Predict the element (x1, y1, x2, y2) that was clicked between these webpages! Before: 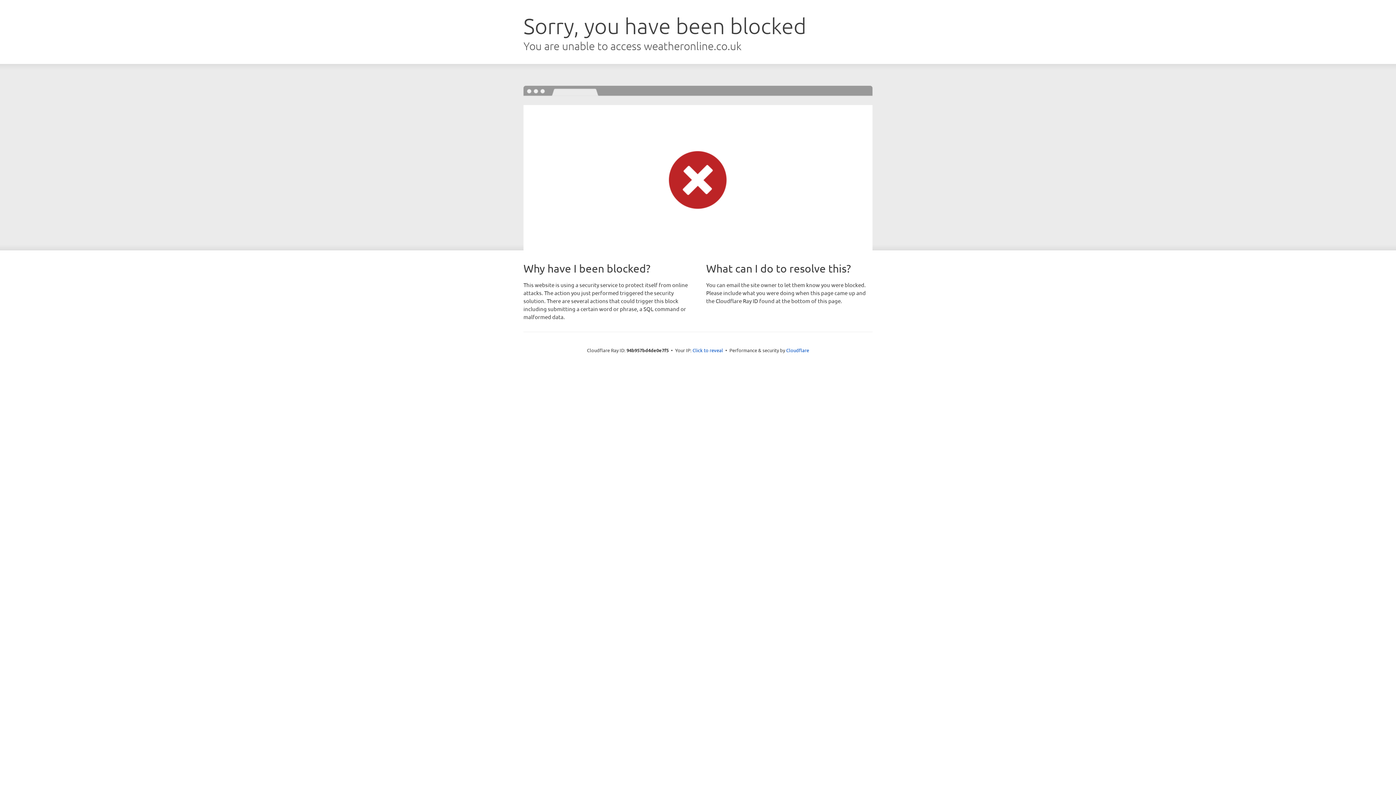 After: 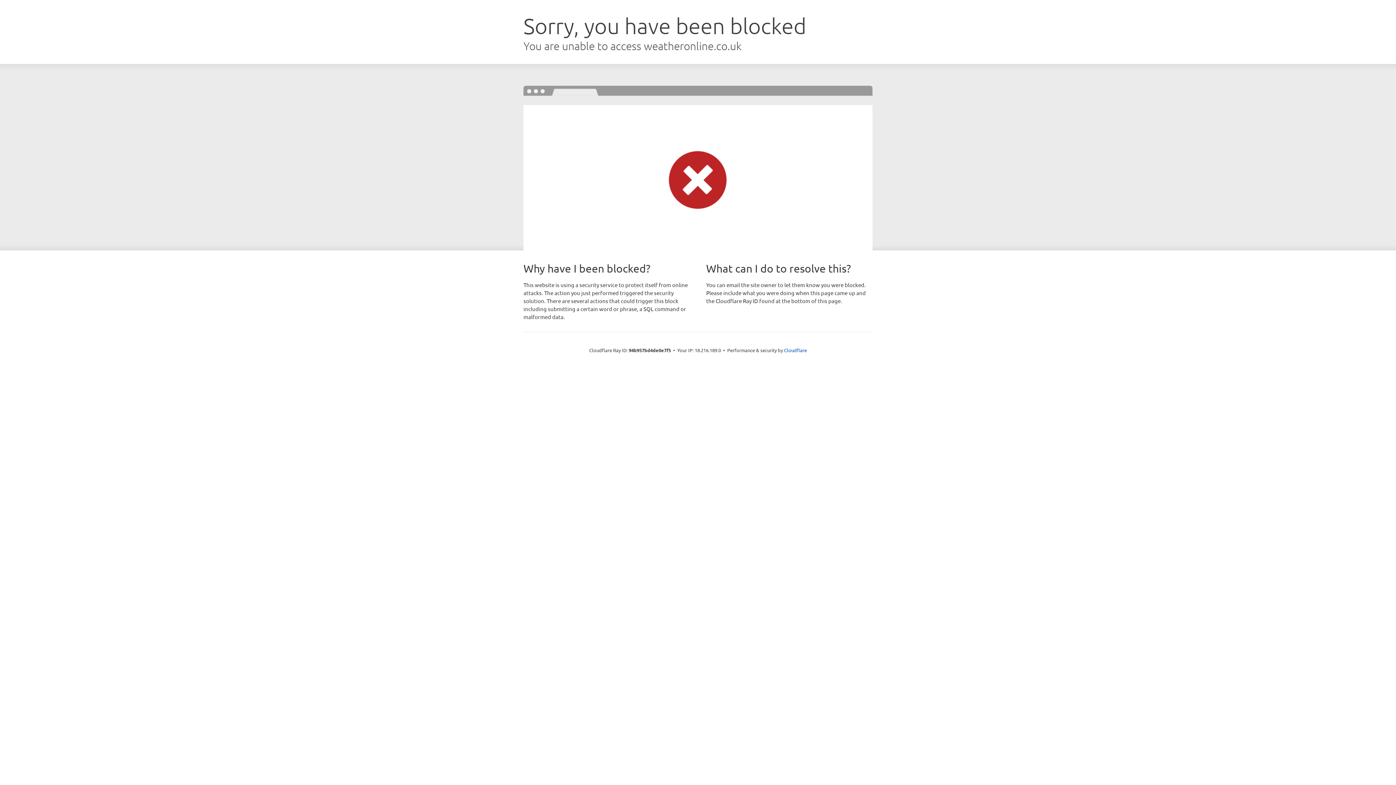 Action: bbox: (692, 346, 723, 353) label: Click to reveal